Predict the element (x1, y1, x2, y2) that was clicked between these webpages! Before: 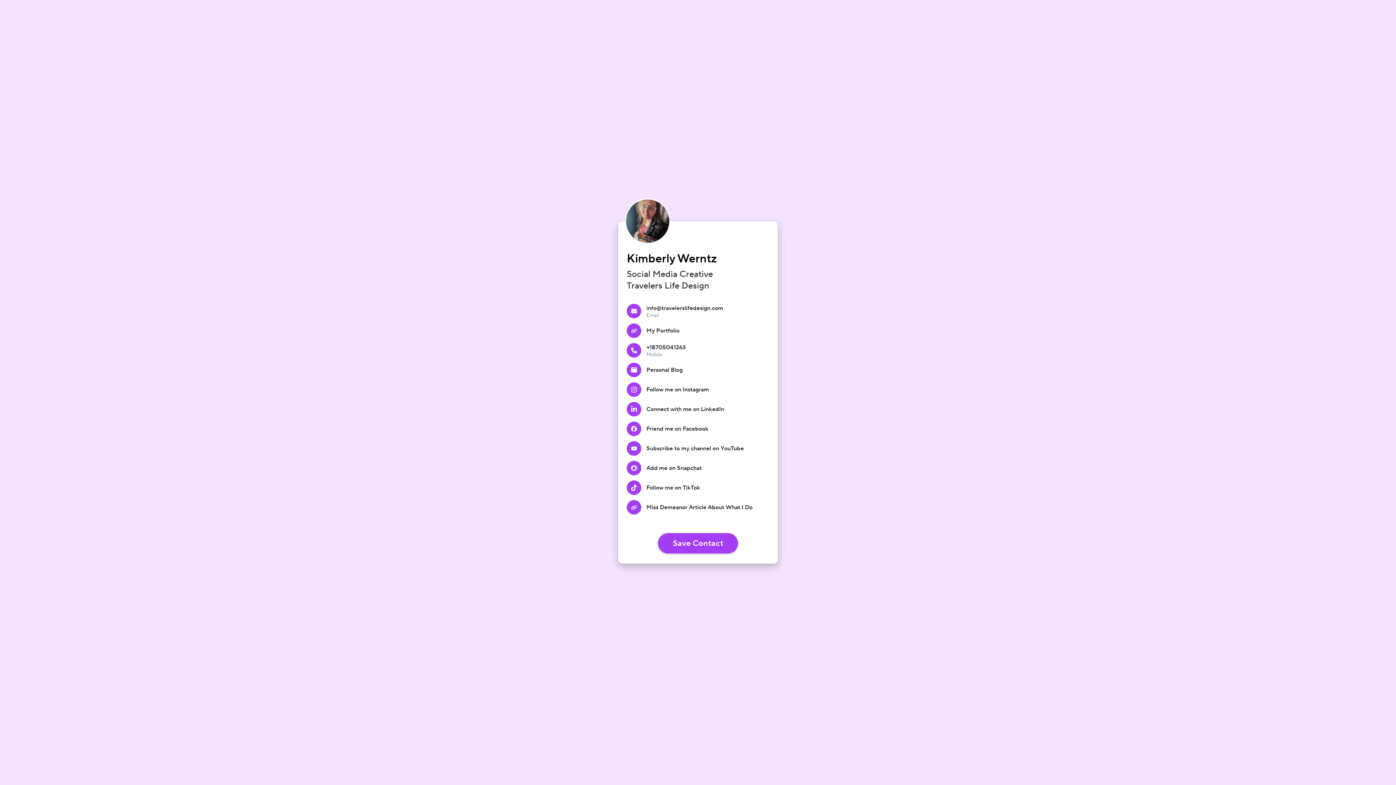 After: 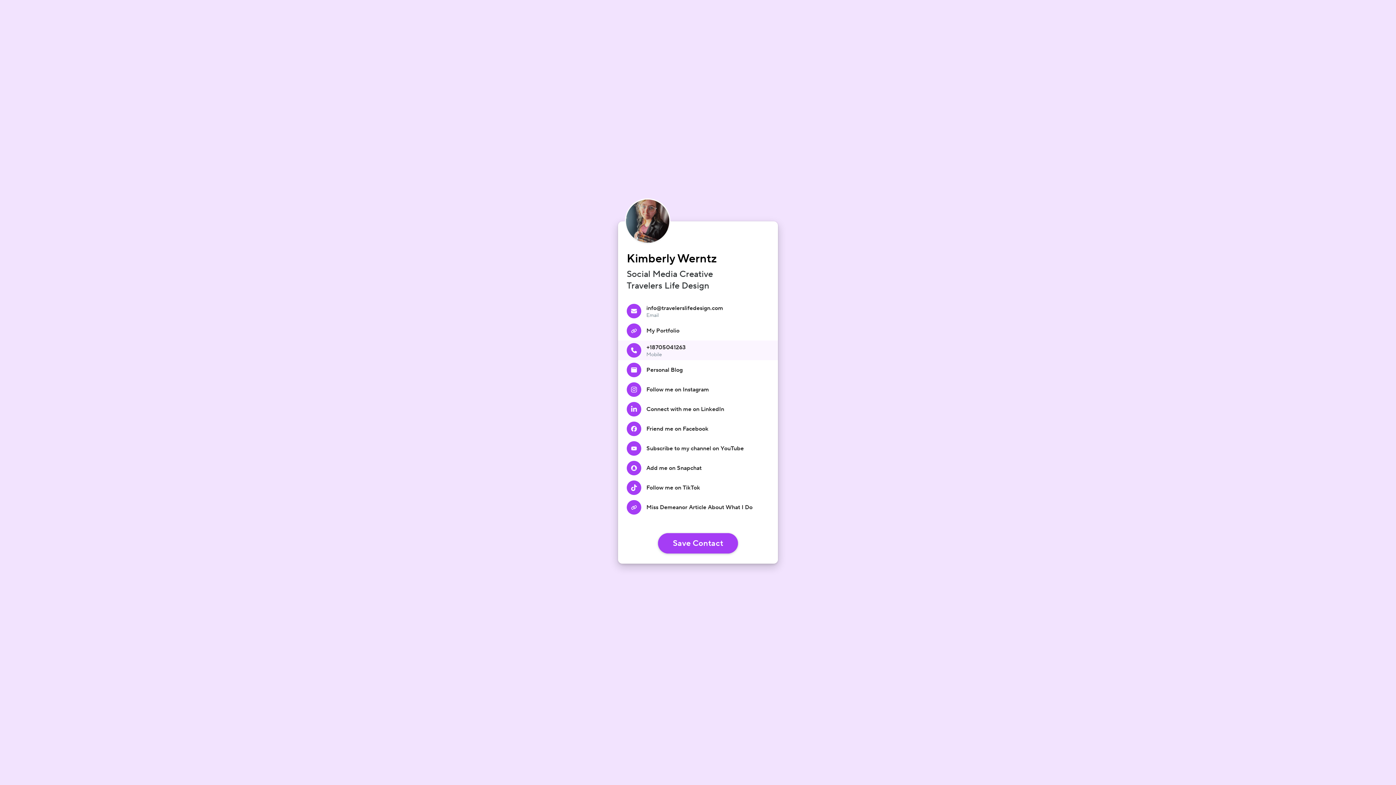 Action: label: +18705041263
Mobile bbox: (618, 340, 778, 360)